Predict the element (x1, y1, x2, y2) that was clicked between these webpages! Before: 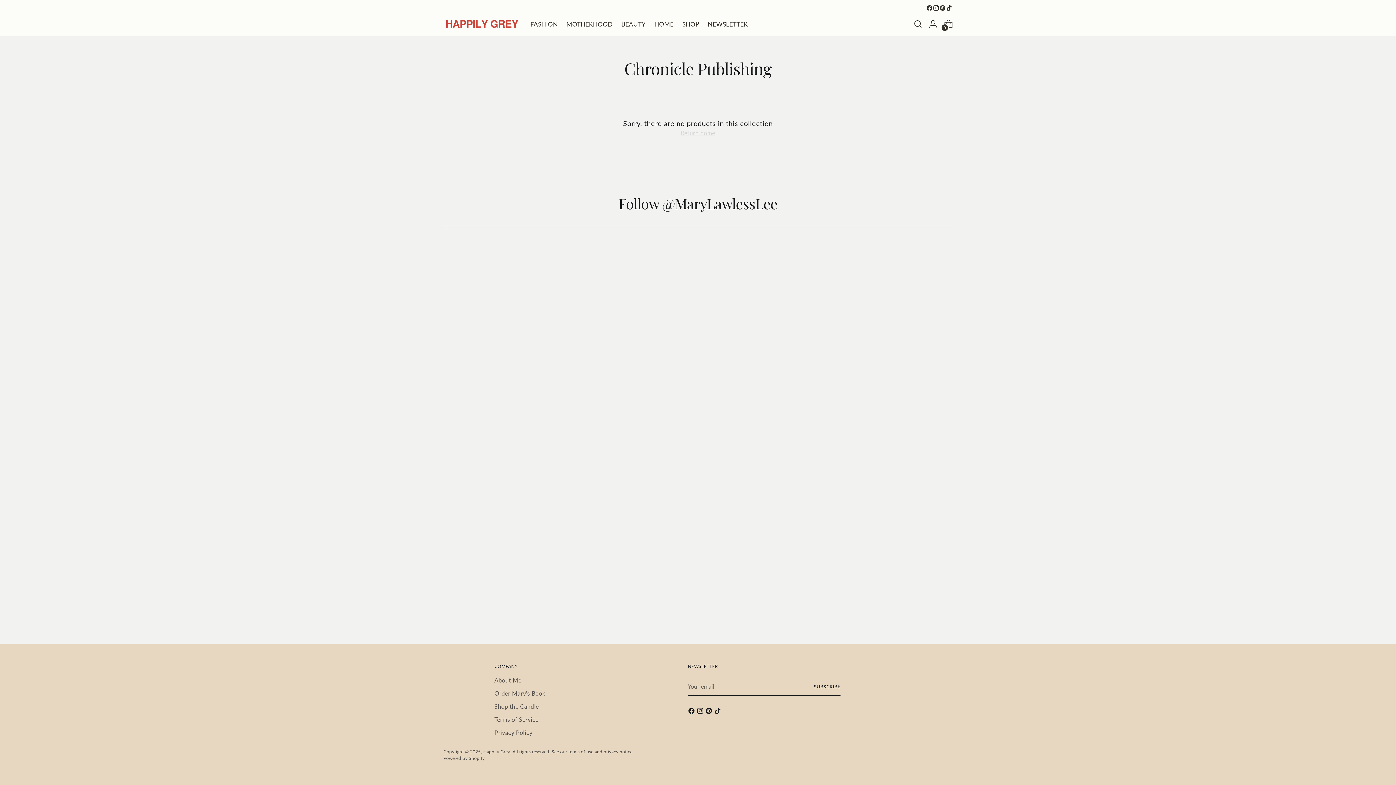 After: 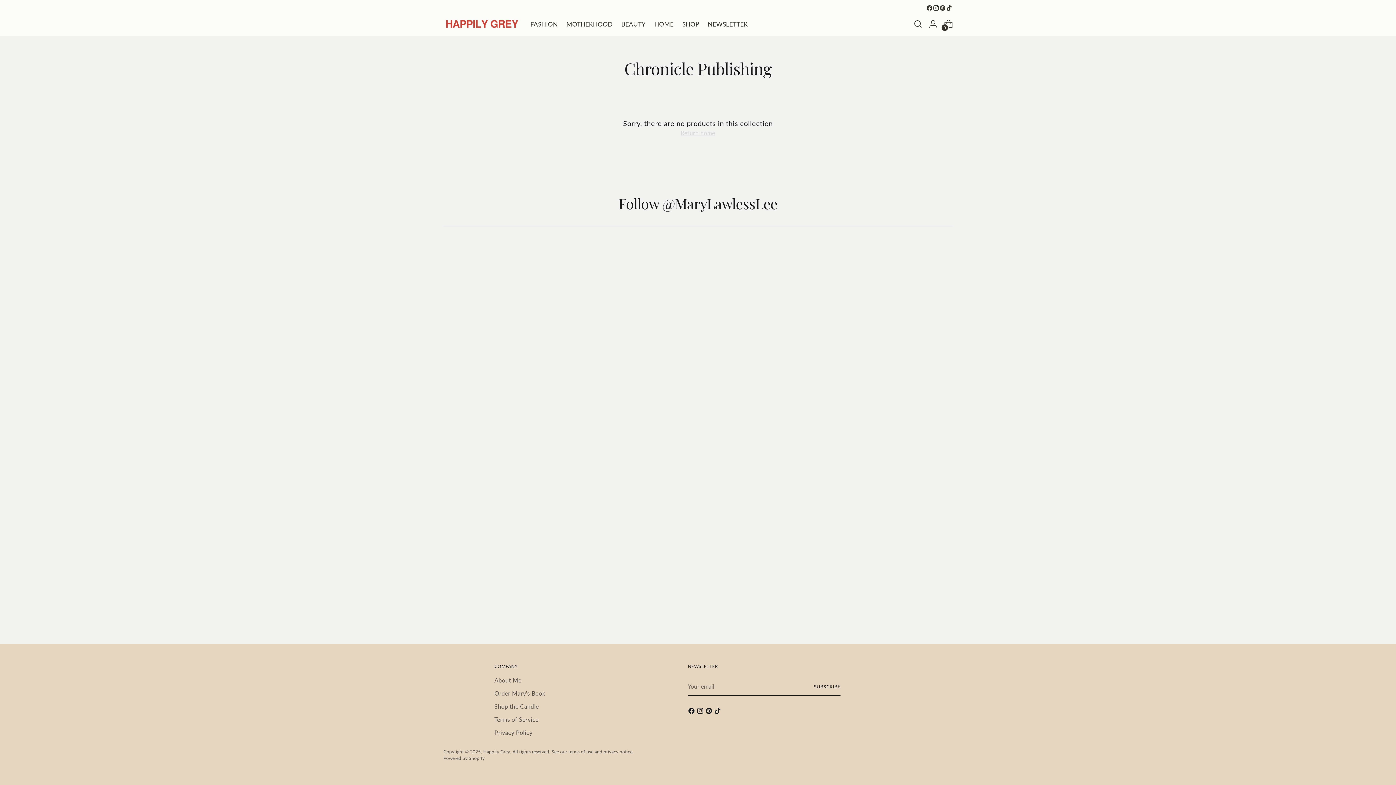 Action: bbox: (946, 4, 952, 11)